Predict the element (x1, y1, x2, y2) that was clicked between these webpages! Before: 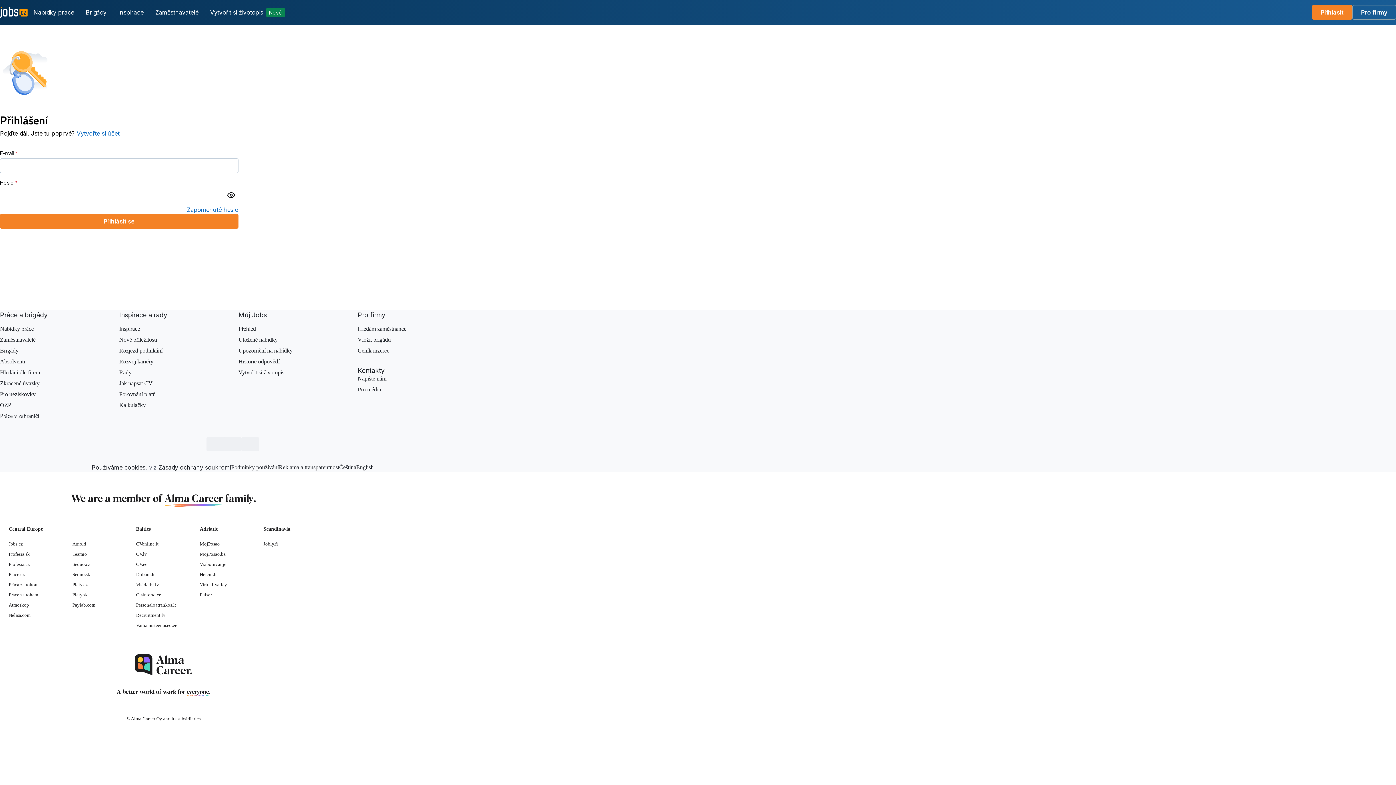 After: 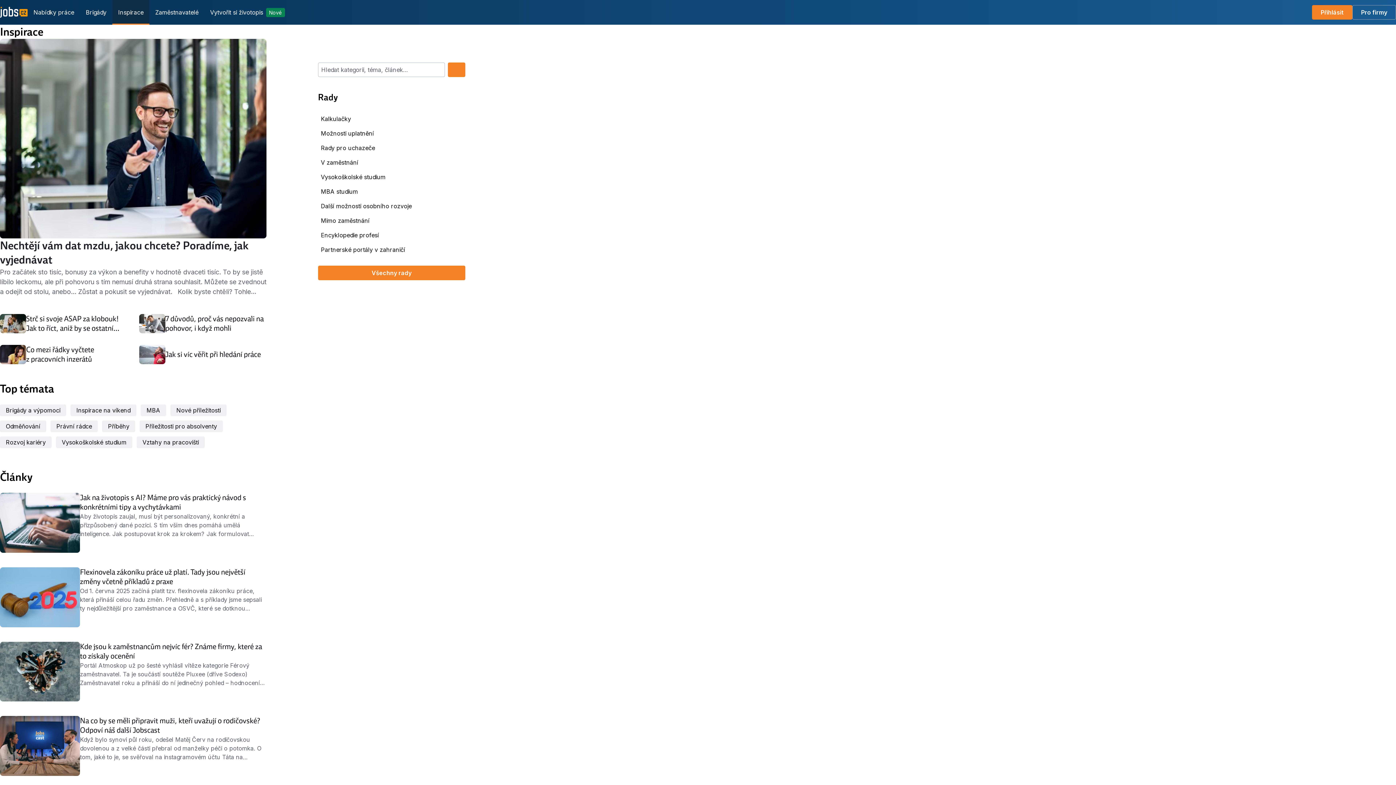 Action: bbox: (119, 325, 140, 332) label: Inspirace